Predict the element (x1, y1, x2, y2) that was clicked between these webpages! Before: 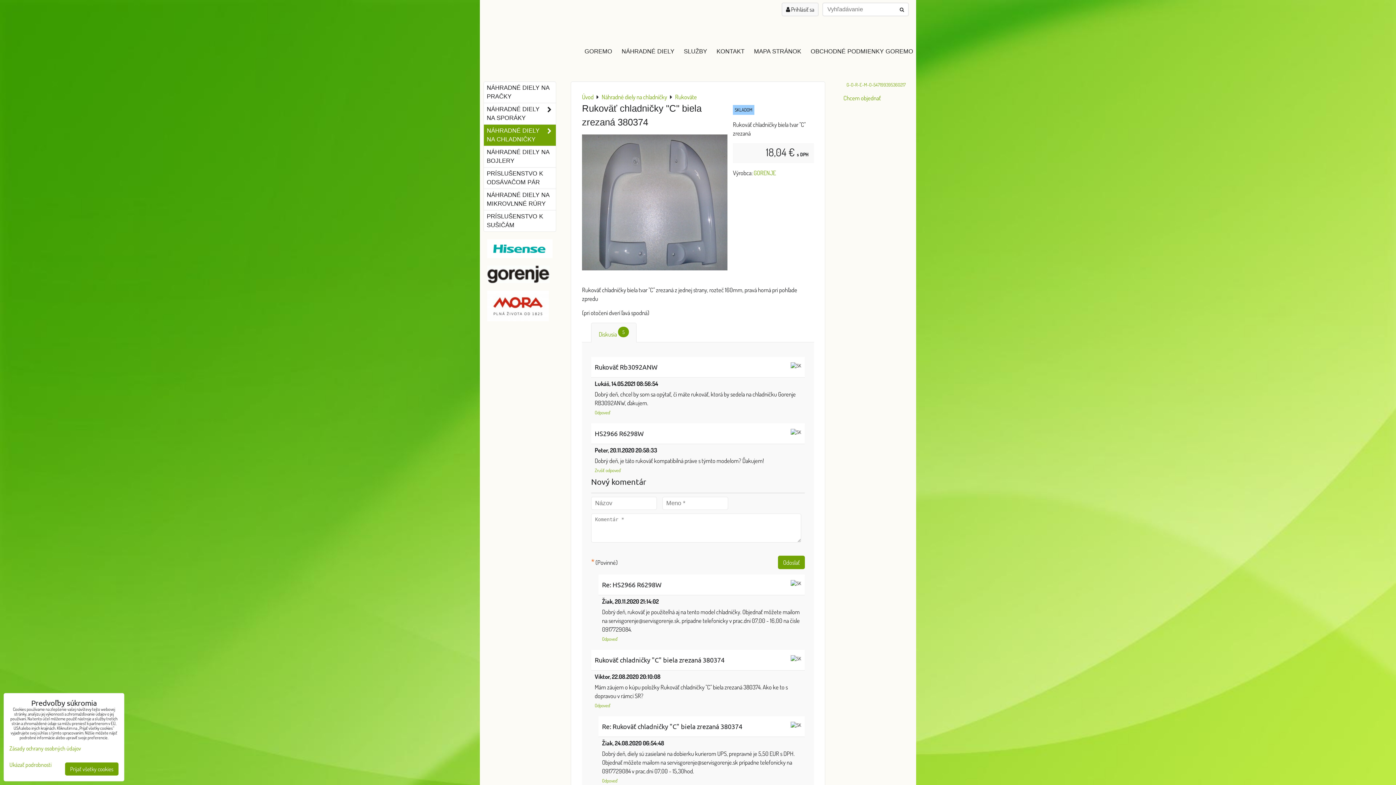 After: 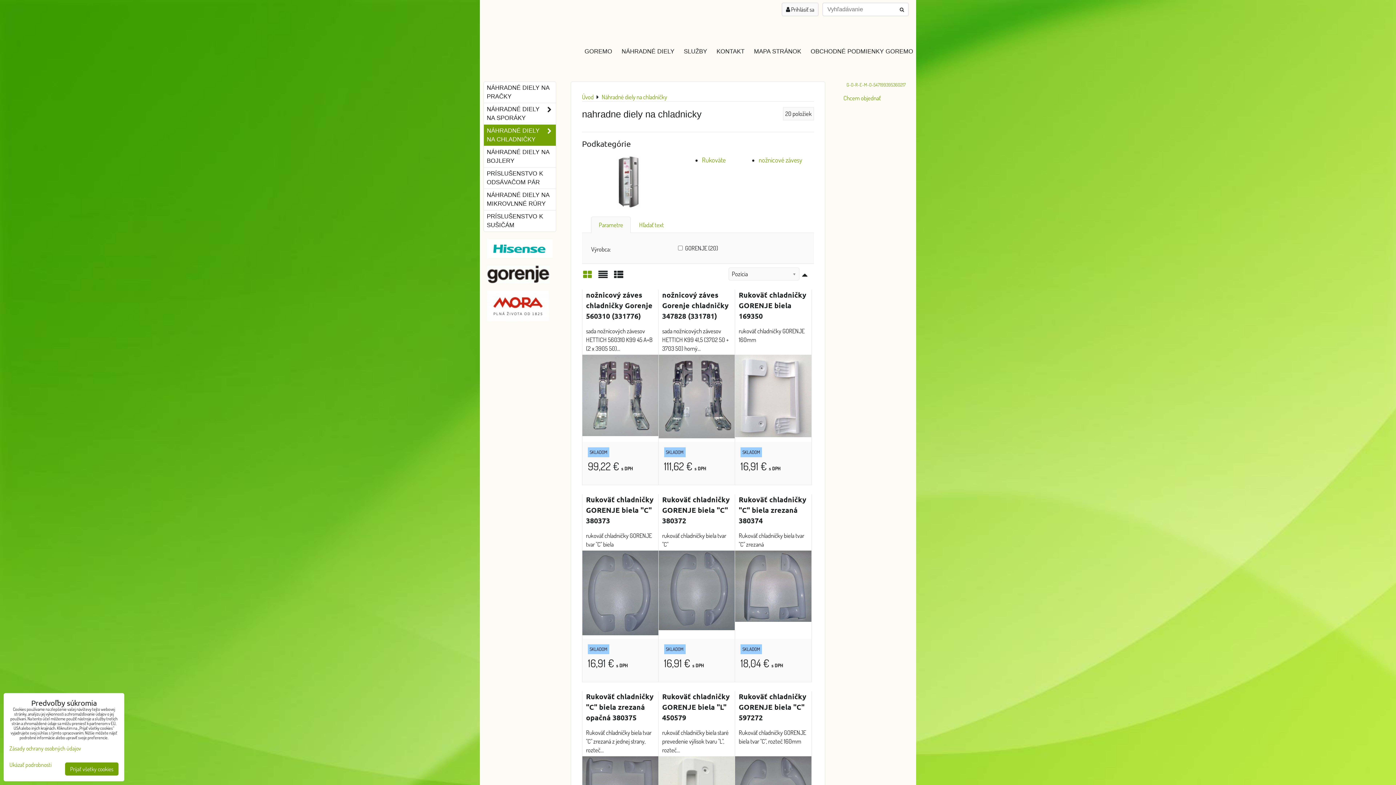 Action: bbox: (601, 93, 667, 100) label: Náhradné diely na chladničky